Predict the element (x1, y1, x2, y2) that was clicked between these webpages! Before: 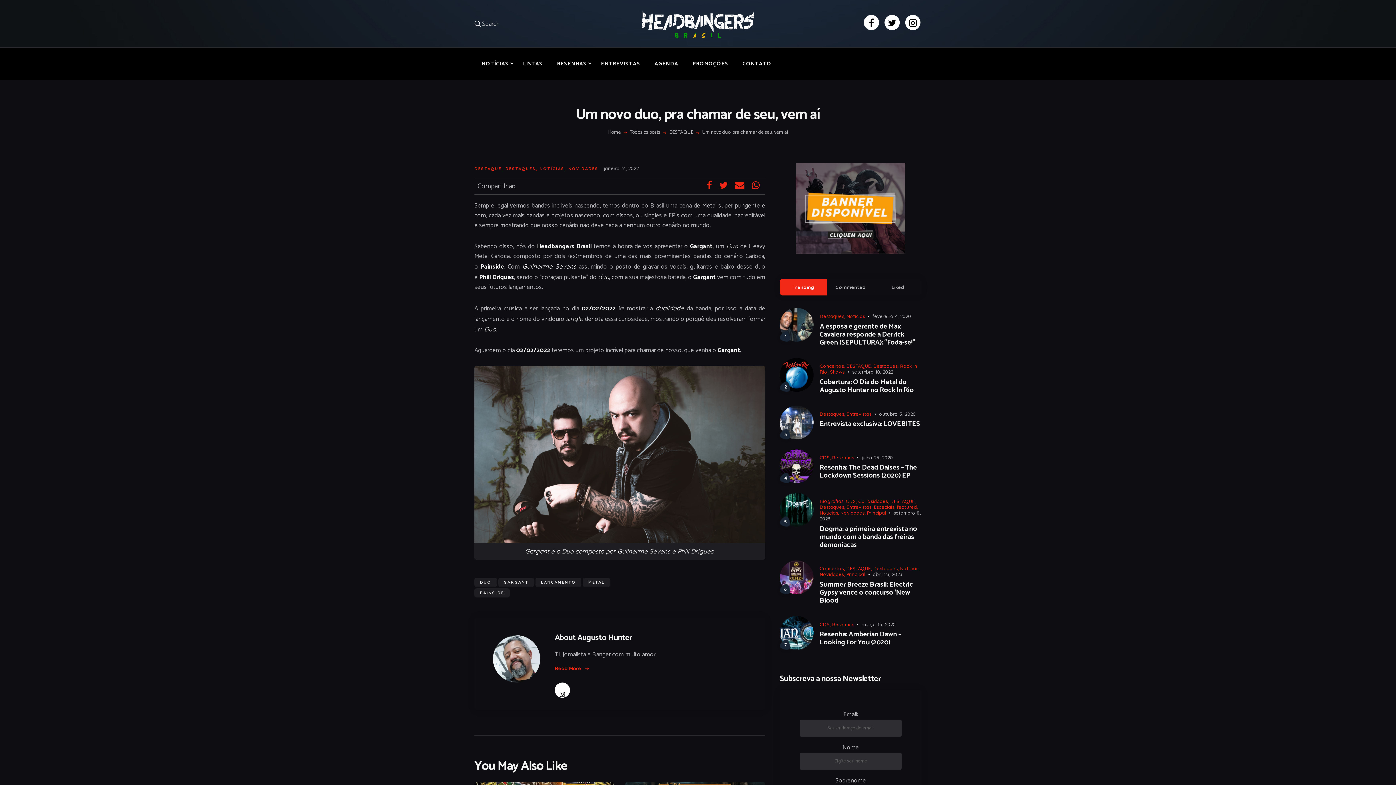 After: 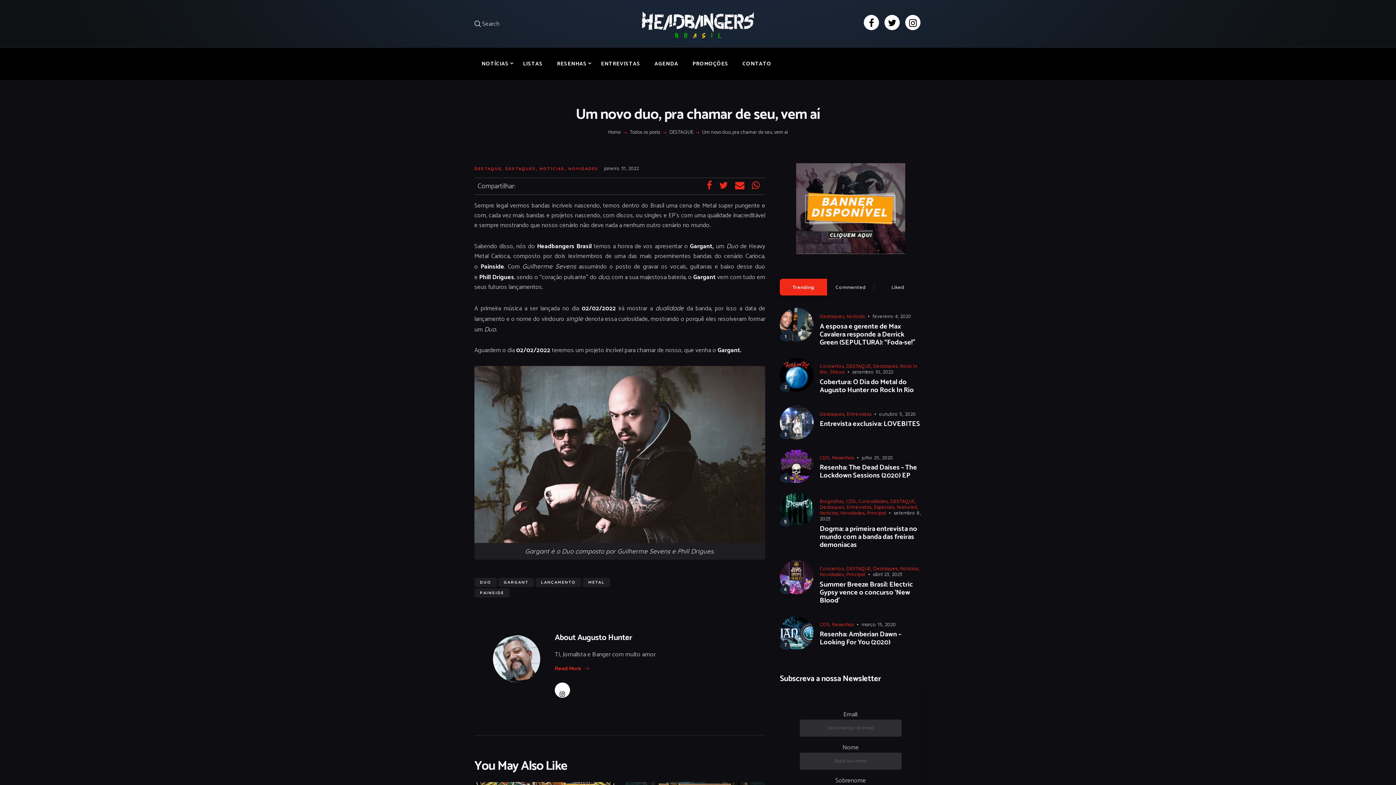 Action: label: janeiro 31, 2022 bbox: (604, 165, 638, 171)